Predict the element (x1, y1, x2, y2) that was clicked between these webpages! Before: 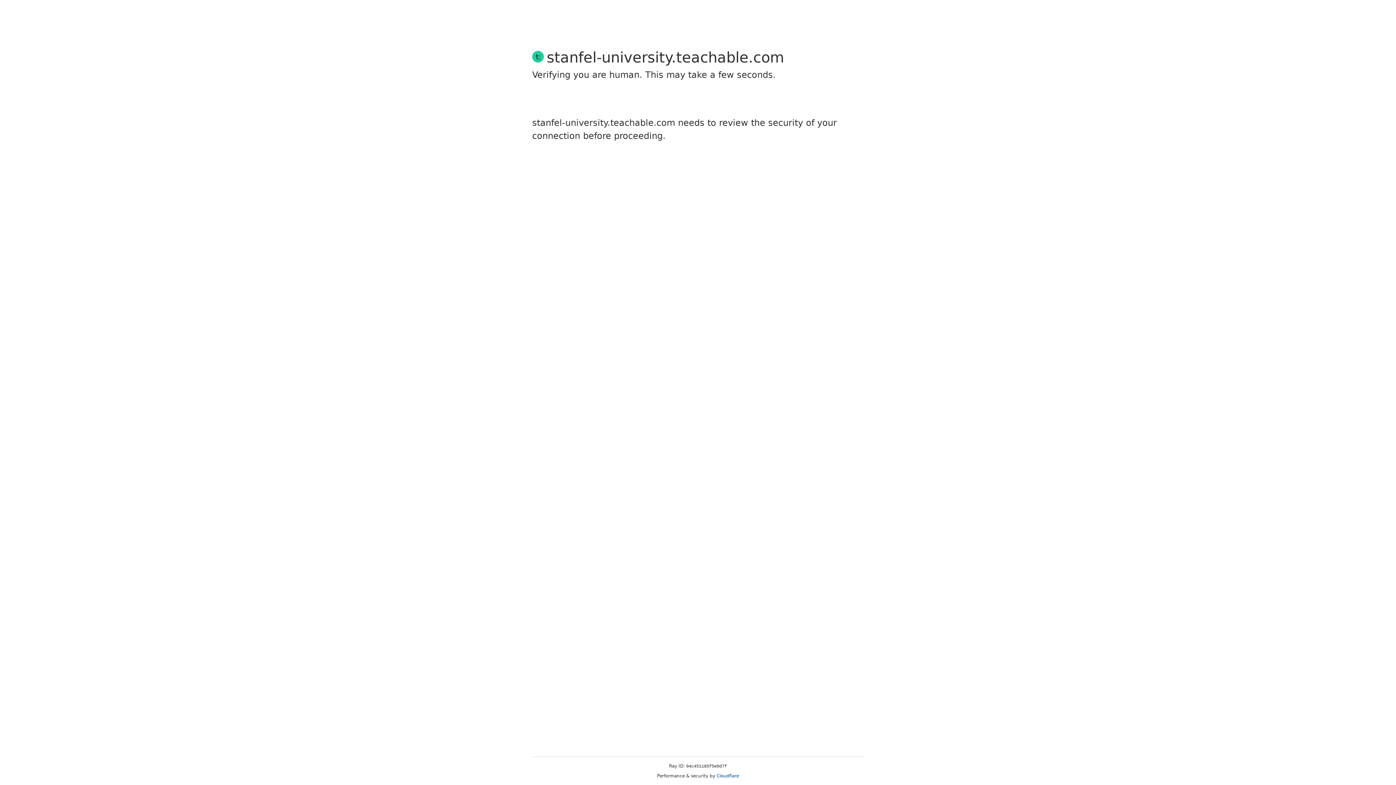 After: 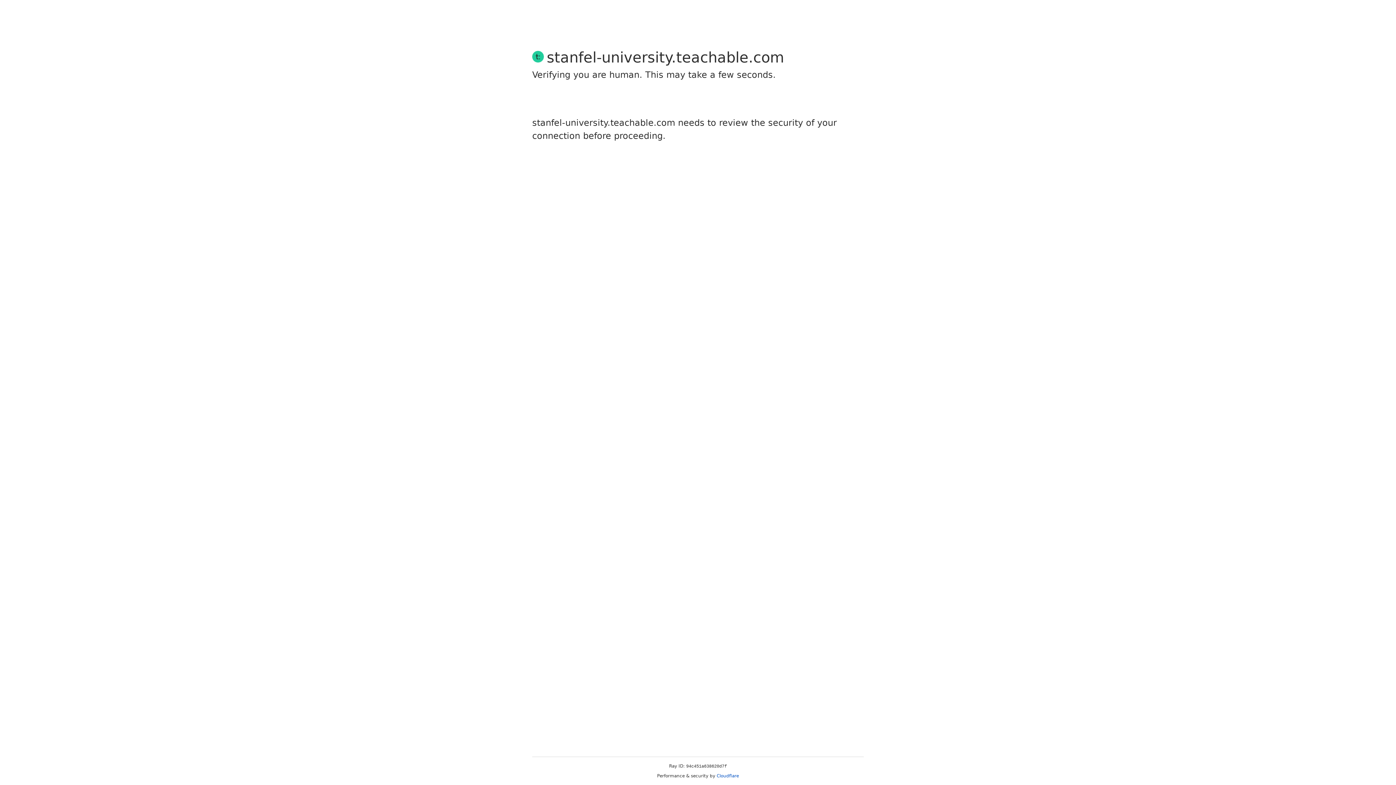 Action: bbox: (716, 773, 739, 778) label: Cloudflare